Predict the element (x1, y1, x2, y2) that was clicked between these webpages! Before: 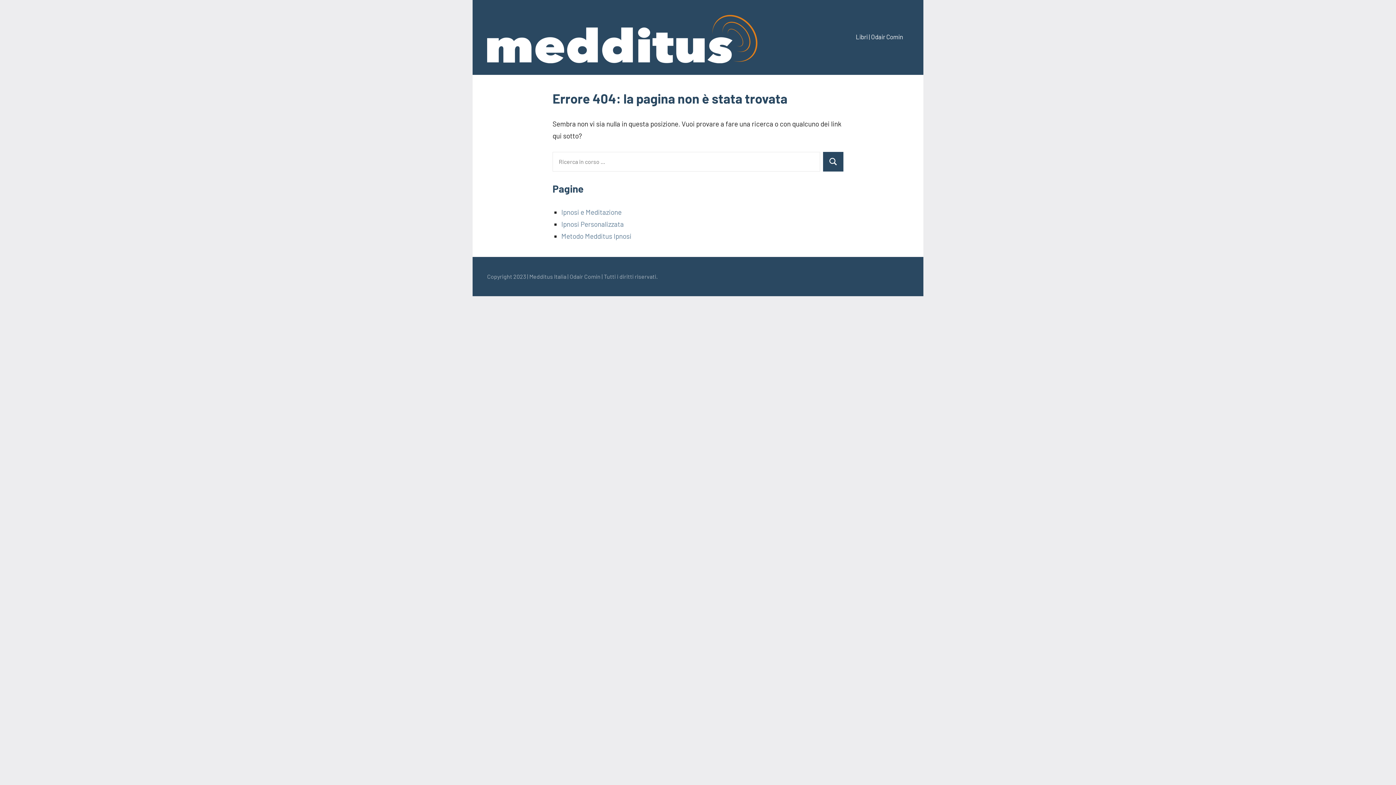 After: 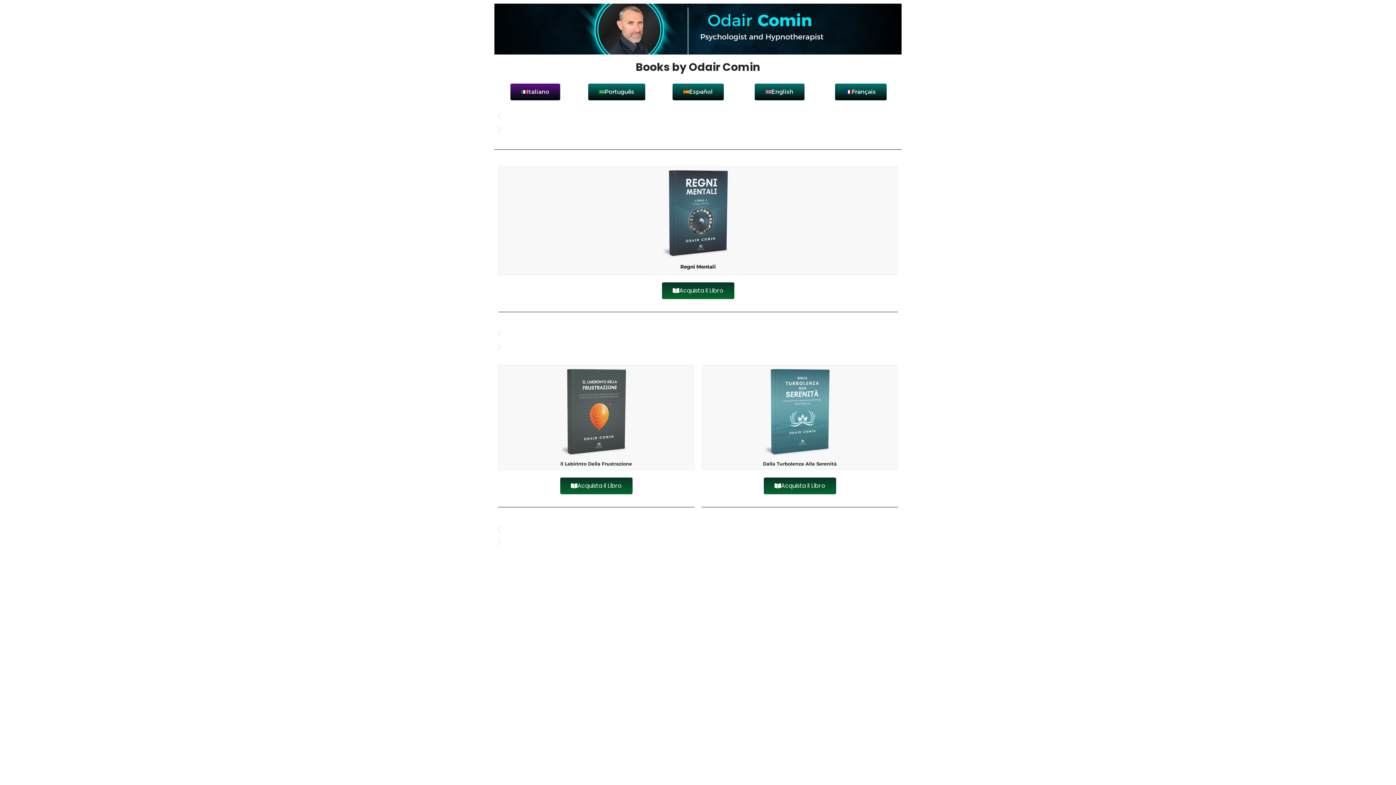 Action: bbox: (856, 30, 903, 44) label: Libri | Odair Comin